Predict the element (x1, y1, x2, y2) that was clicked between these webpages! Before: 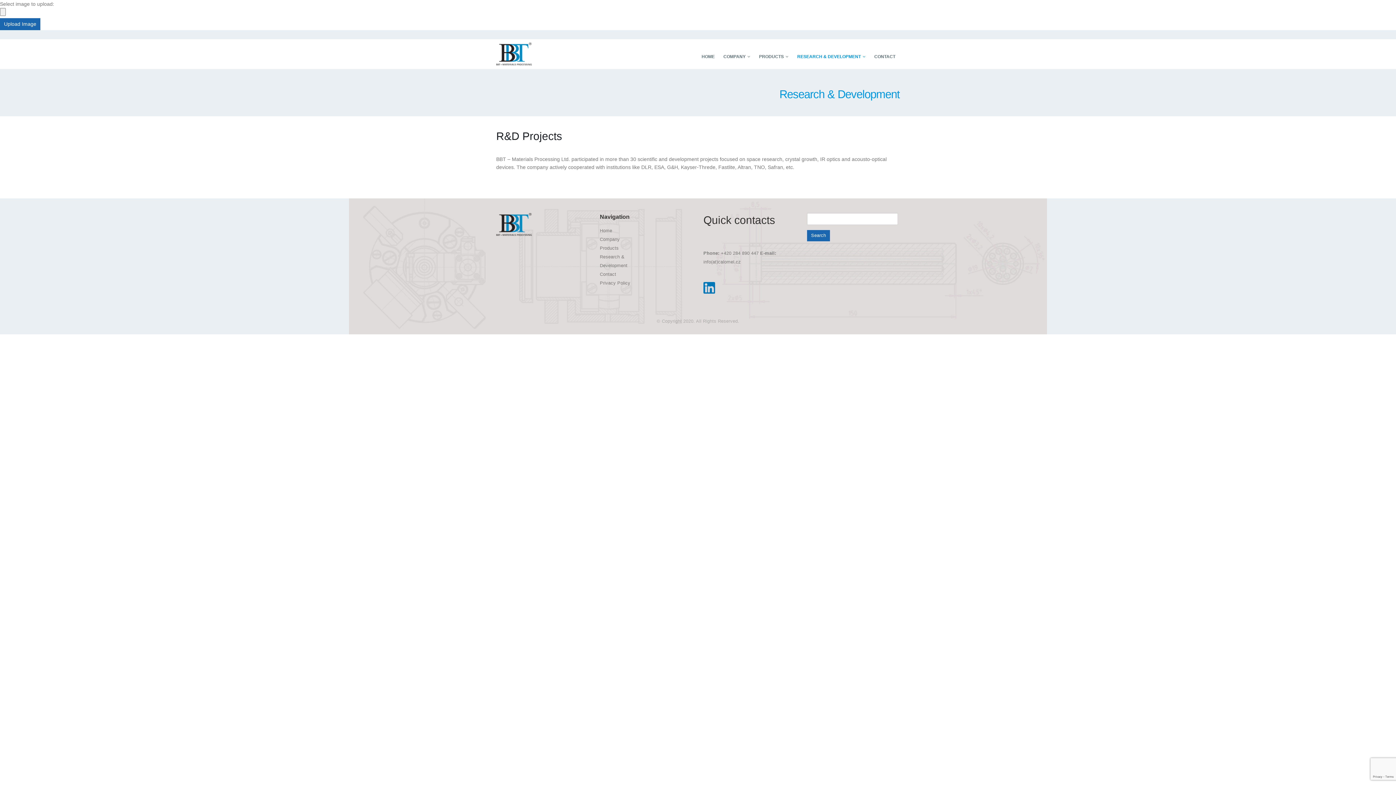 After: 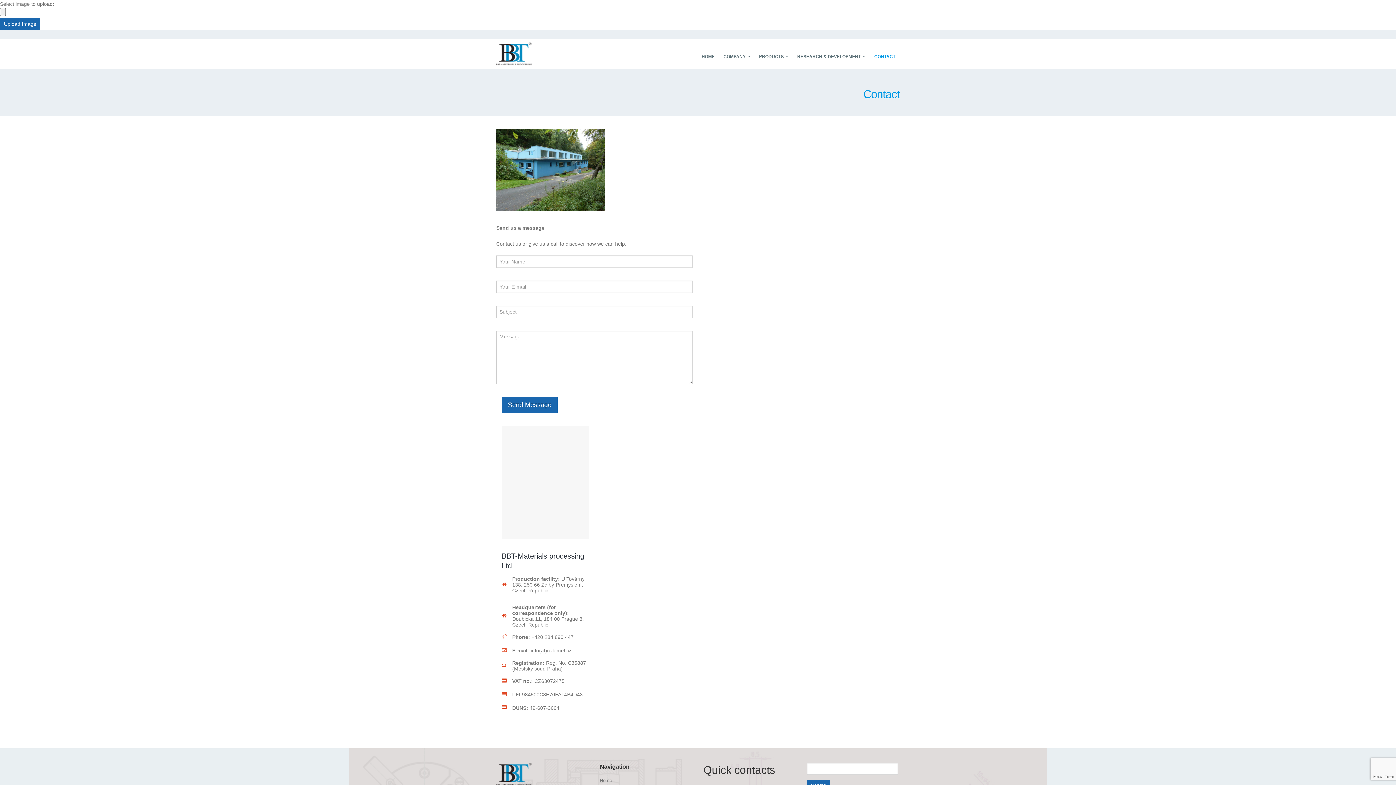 Action: label: CONTACT bbox: (870, 39, 900, 69)